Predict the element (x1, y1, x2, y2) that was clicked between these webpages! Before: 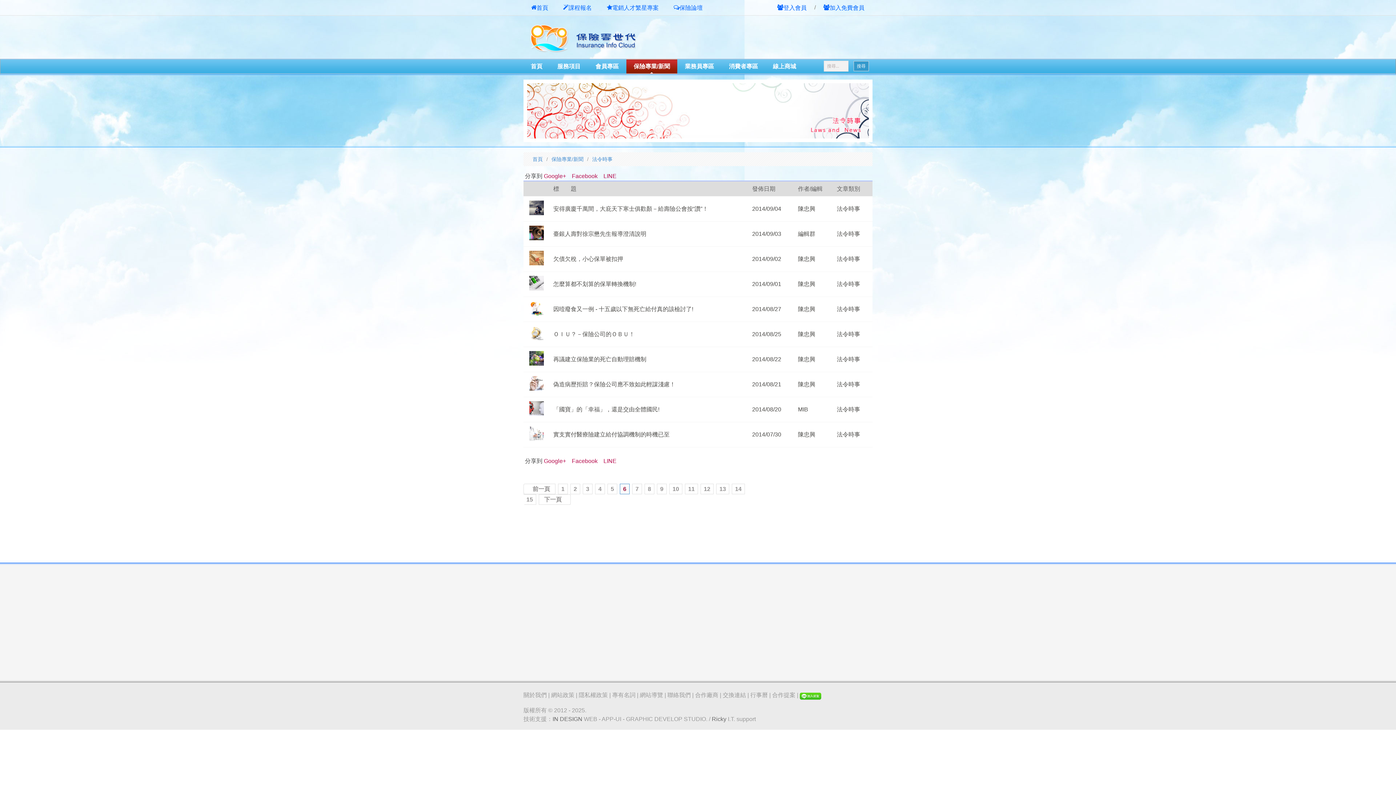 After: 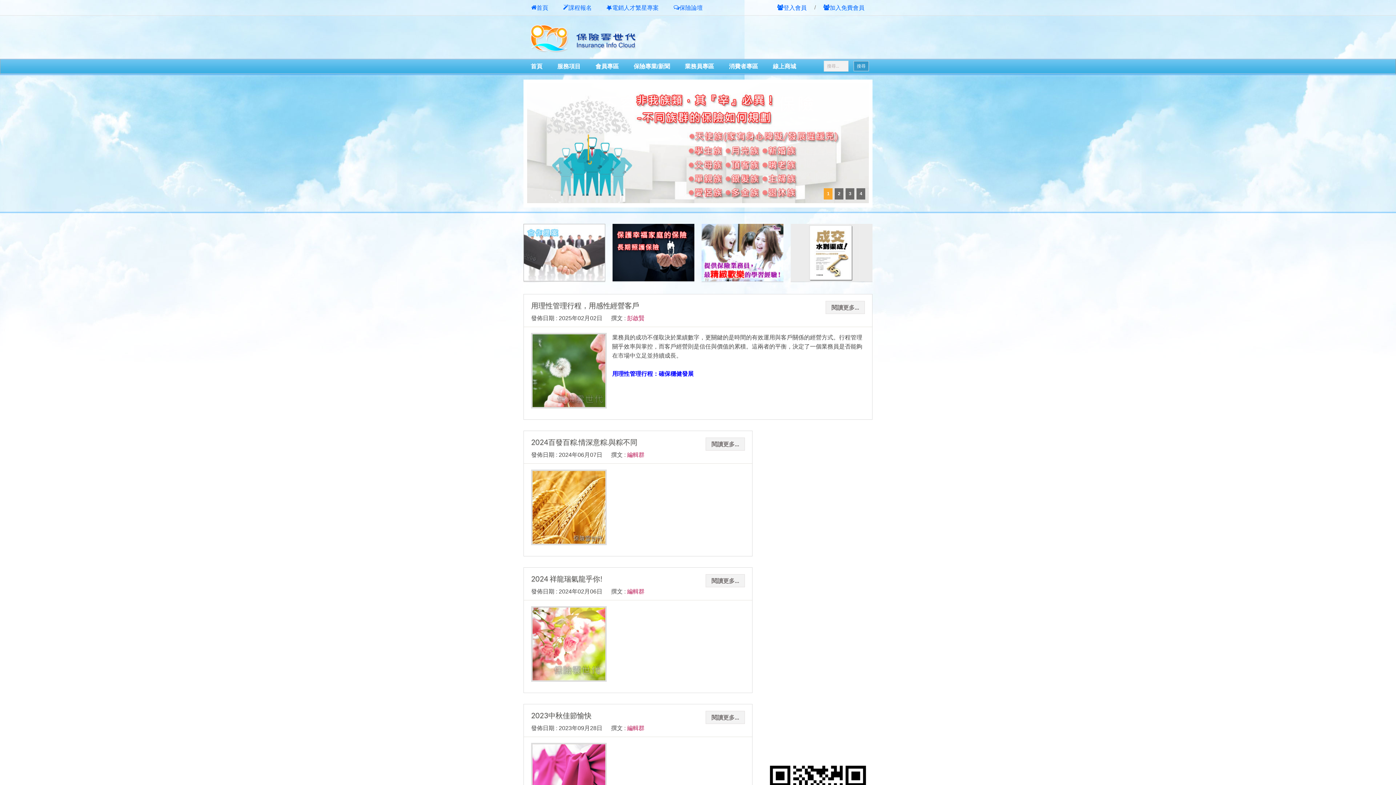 Action: bbox: (523, 45, 640, 57)